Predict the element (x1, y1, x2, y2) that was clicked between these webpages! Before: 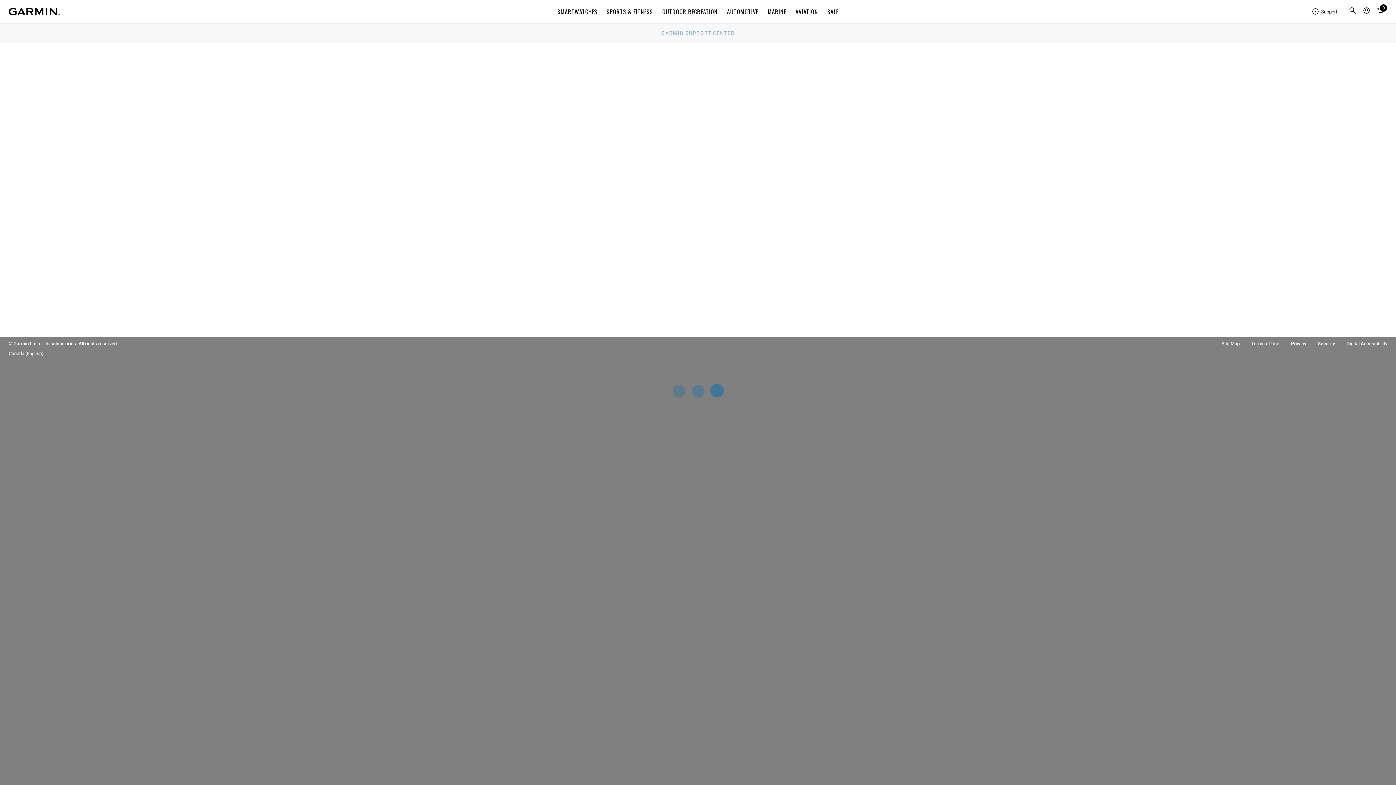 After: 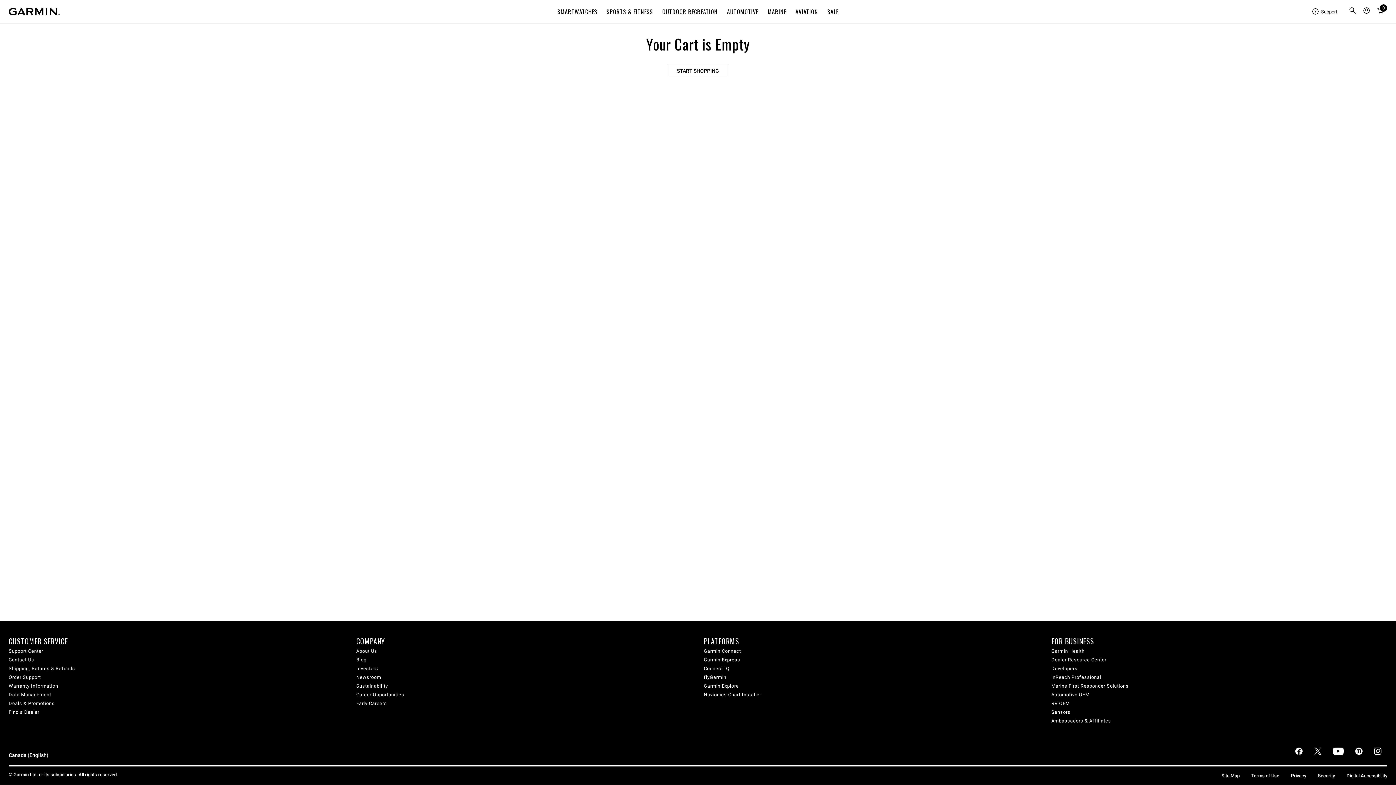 Action: label: Cart bbox: (1375, 4, 1386, 18)